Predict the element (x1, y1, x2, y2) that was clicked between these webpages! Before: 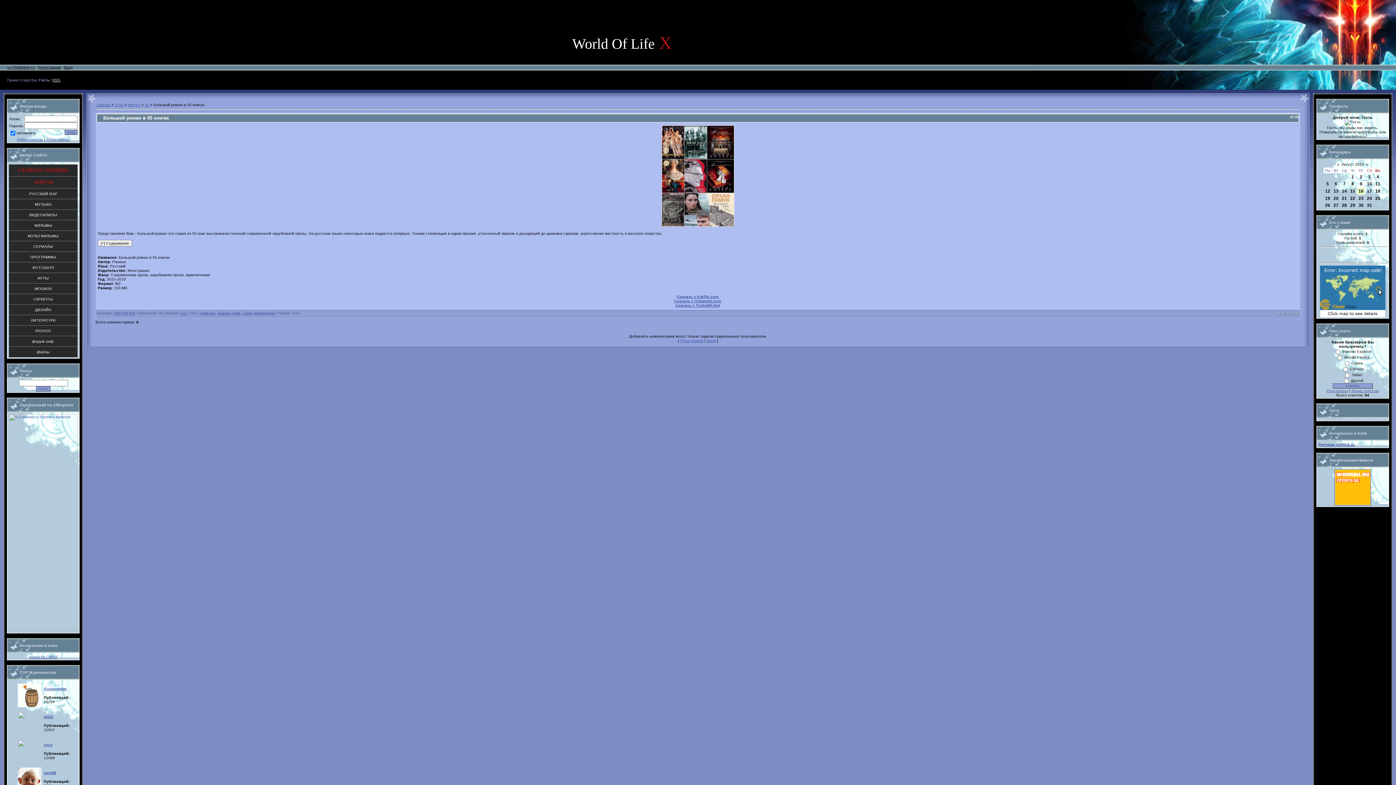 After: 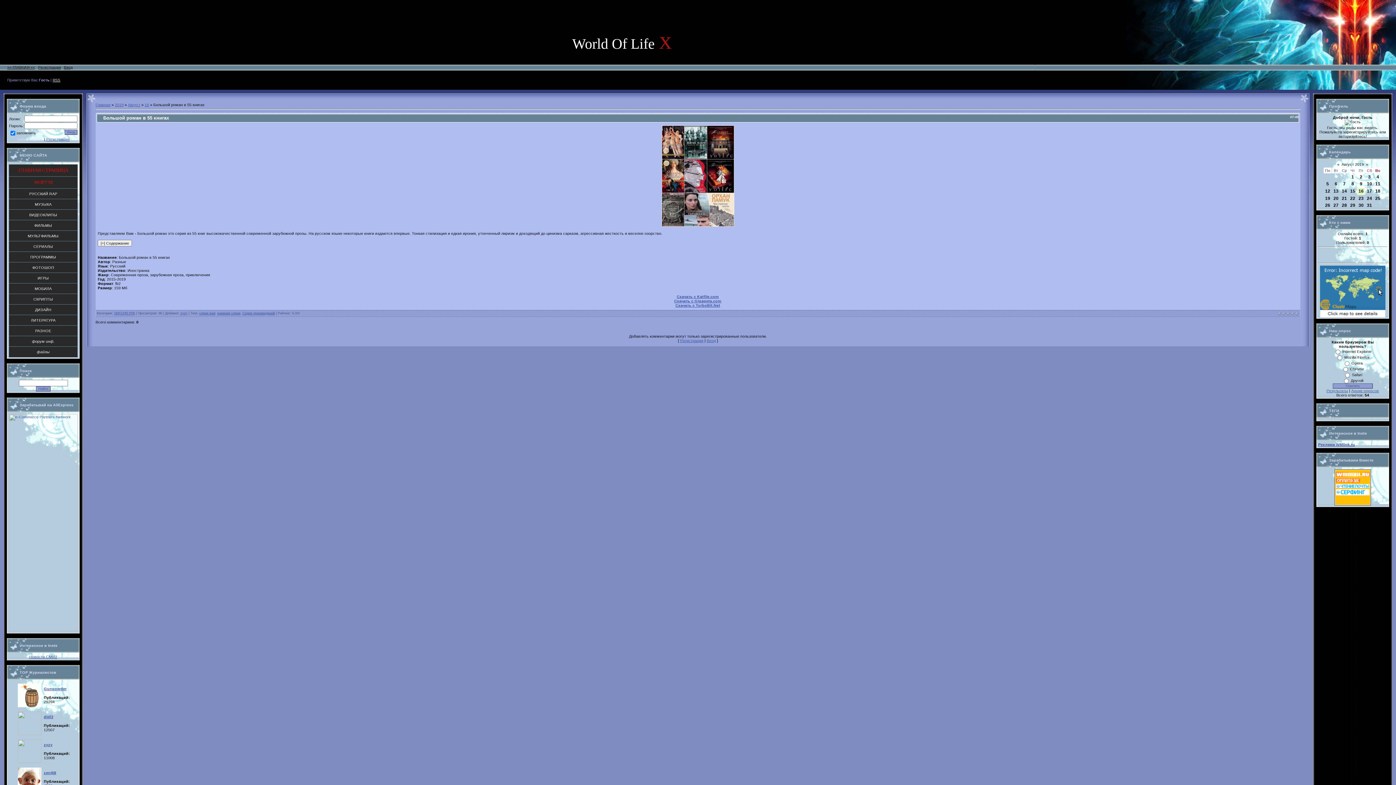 Action: label: Забыл пароль bbox: (16, 137, 43, 141)